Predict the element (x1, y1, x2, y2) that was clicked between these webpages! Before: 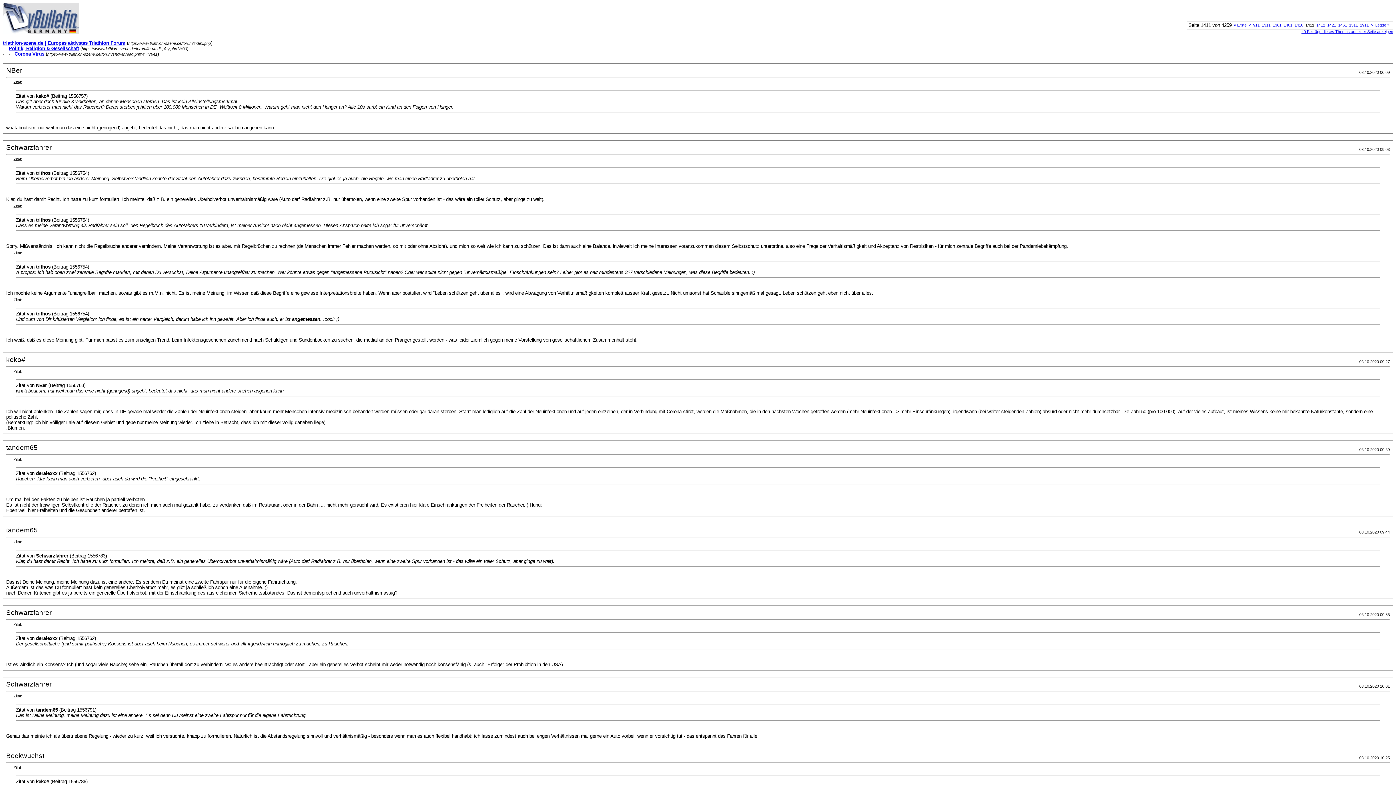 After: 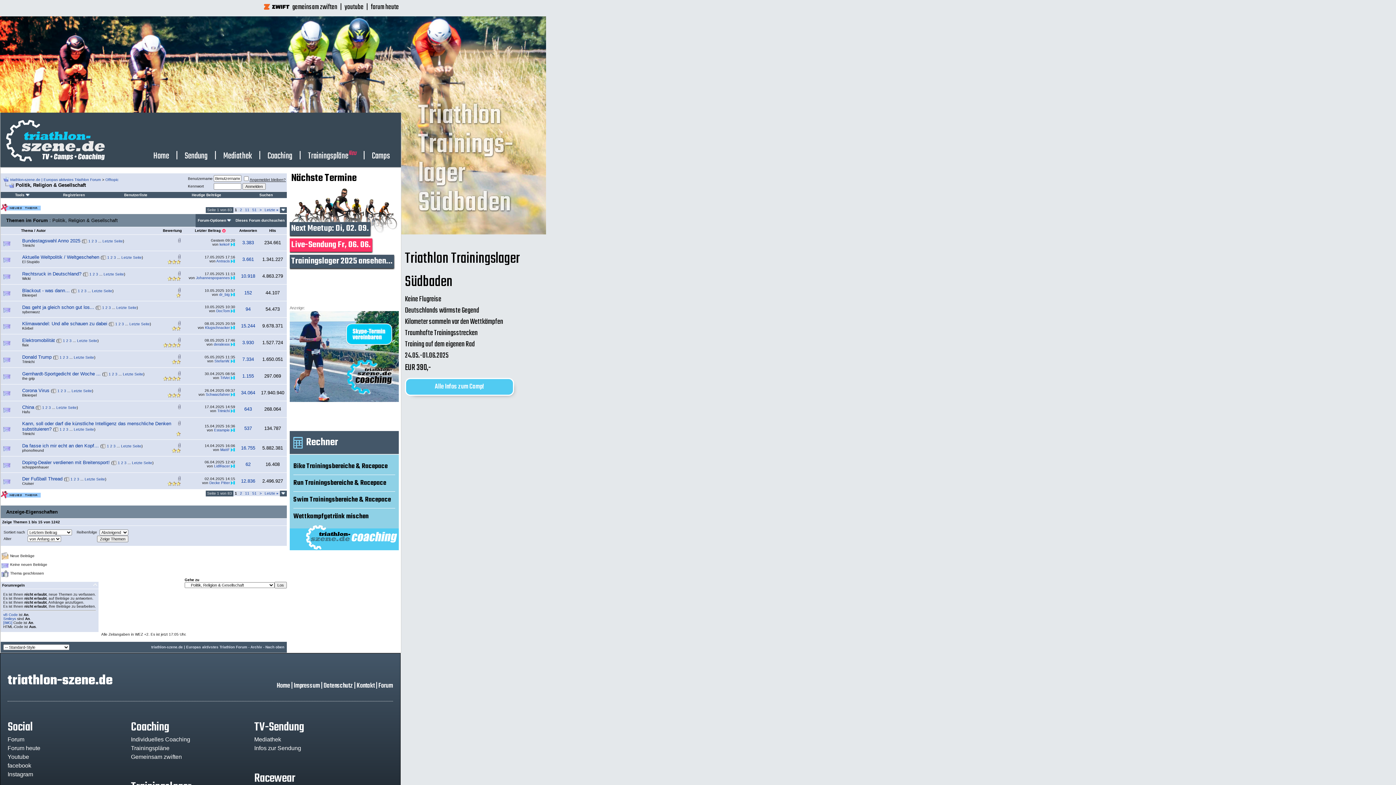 Action: label: Politik, Religion & Gesellschaft bbox: (8, 45, 78, 51)